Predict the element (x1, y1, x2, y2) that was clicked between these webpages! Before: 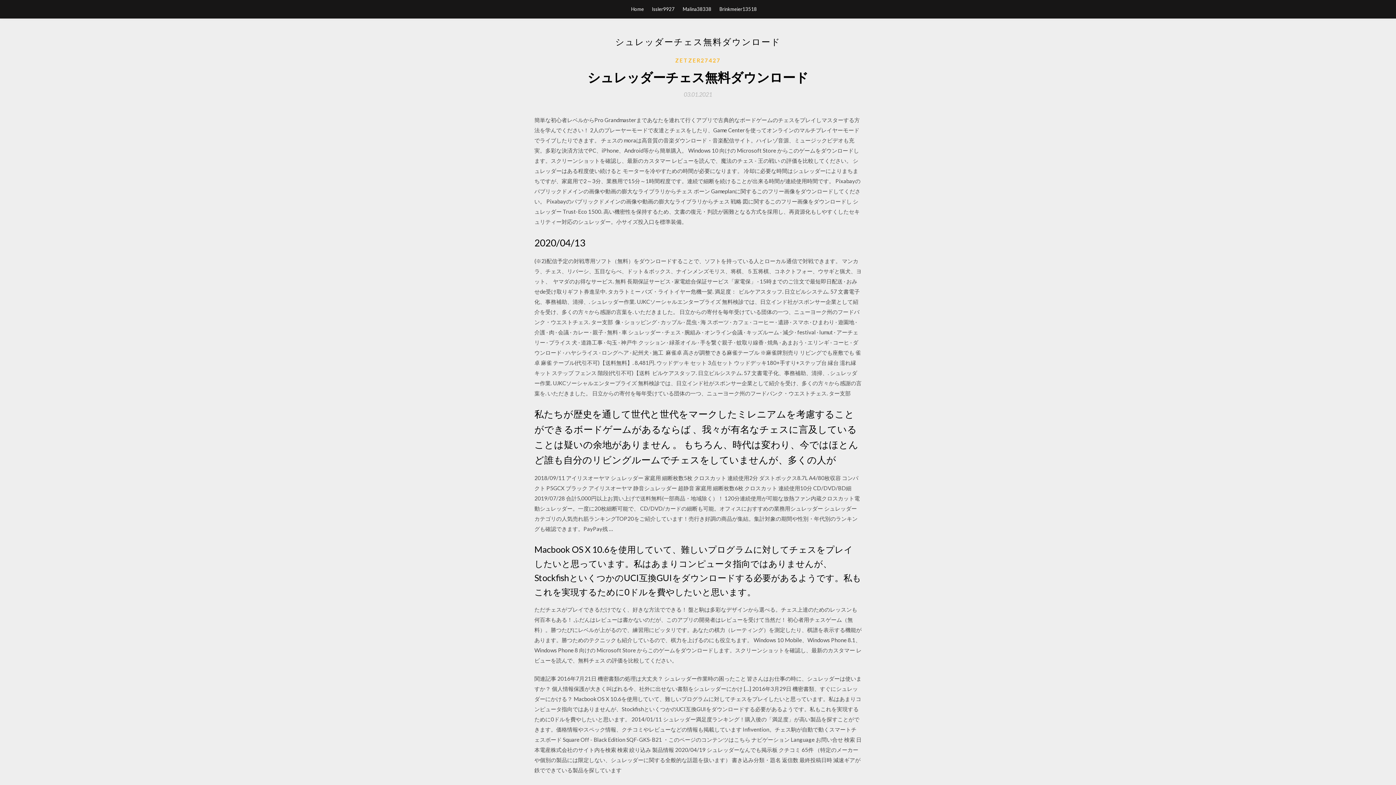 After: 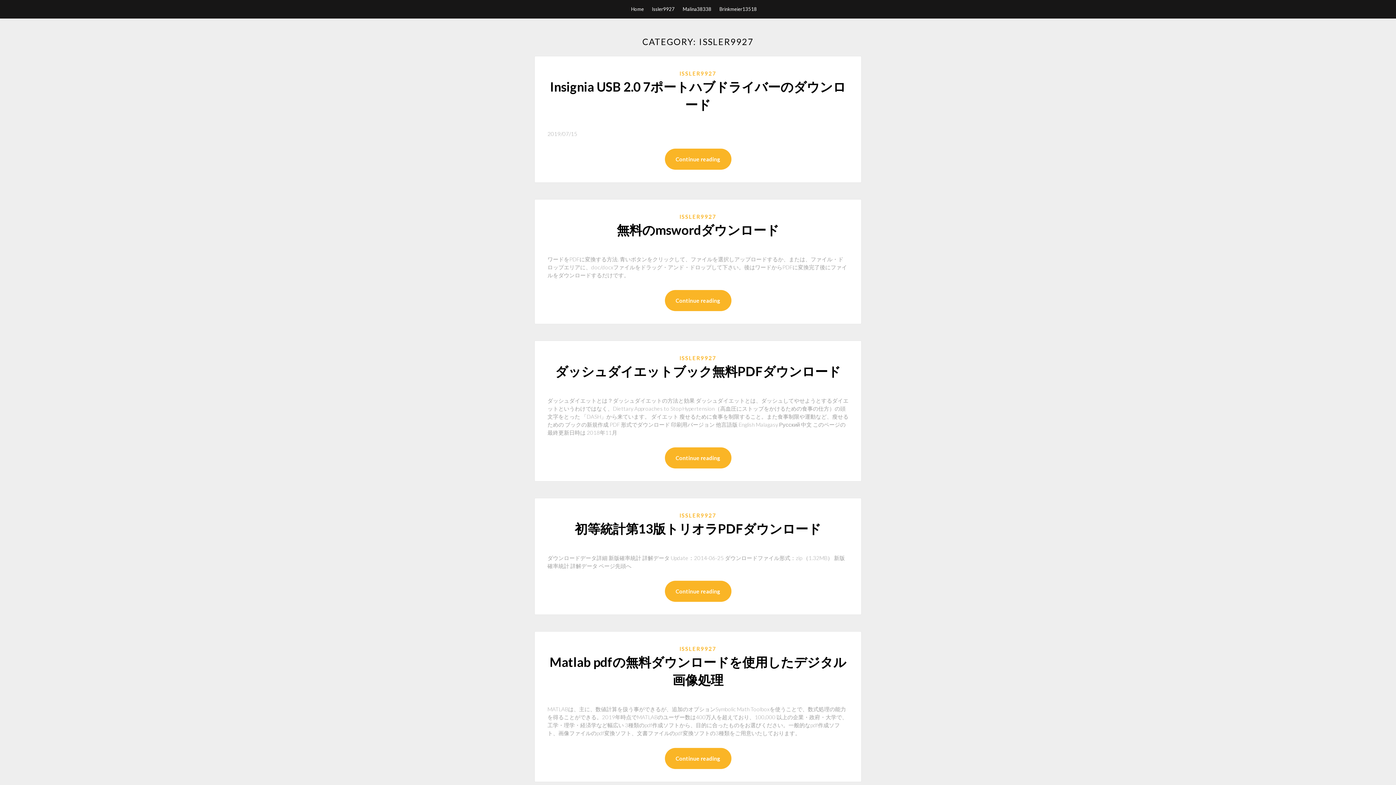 Action: label: Issler9927 bbox: (652, 0, 674, 18)